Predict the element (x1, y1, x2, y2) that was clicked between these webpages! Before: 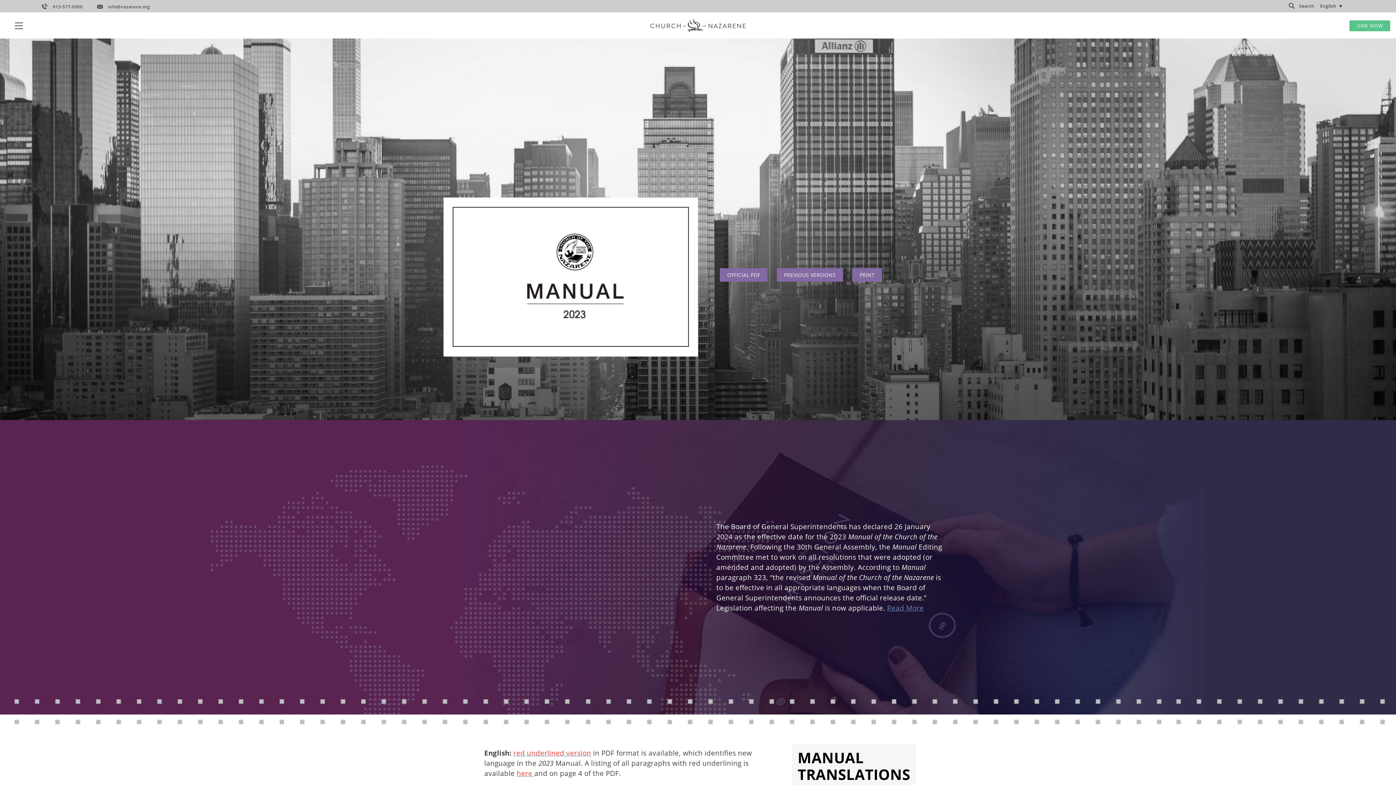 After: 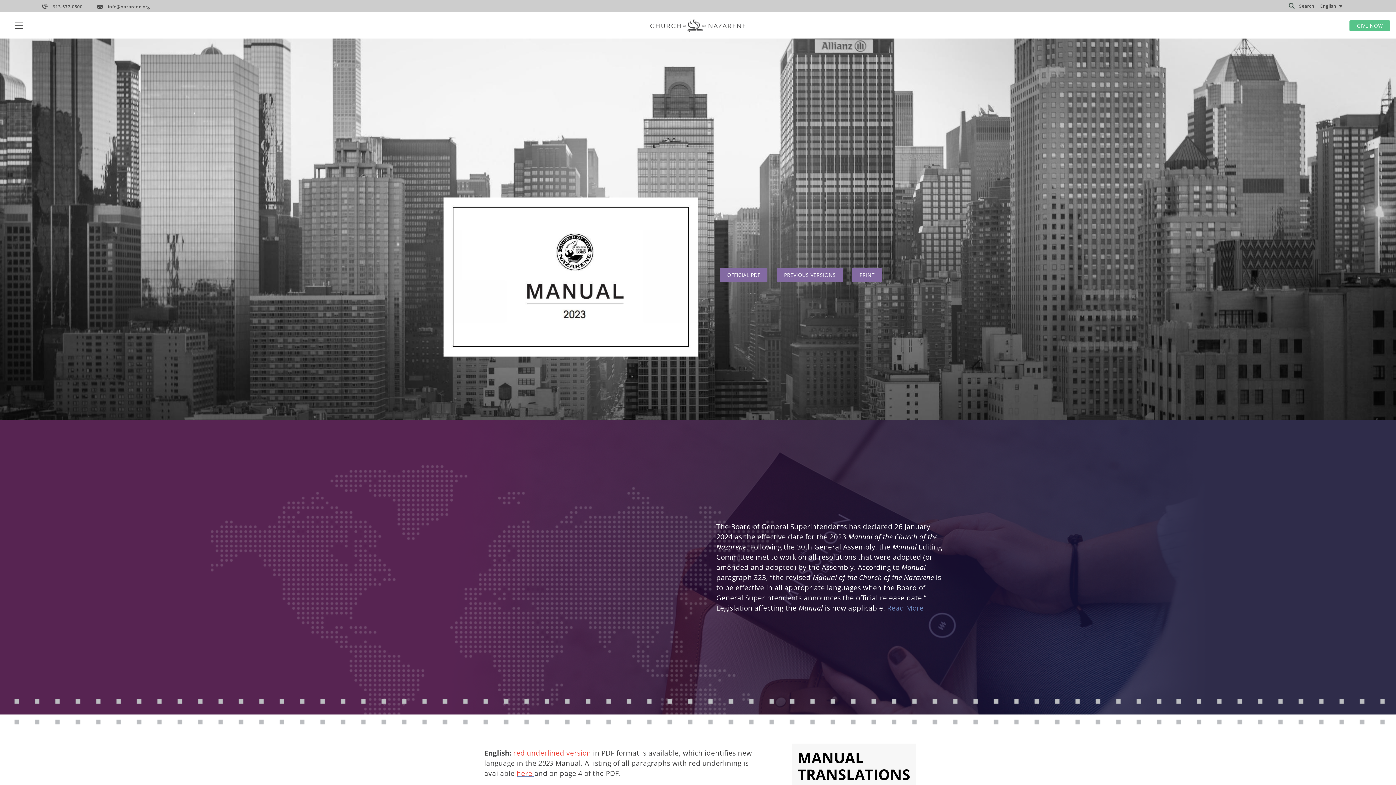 Action: label: 913-577-0500 bbox: (41, 3, 82, 9)